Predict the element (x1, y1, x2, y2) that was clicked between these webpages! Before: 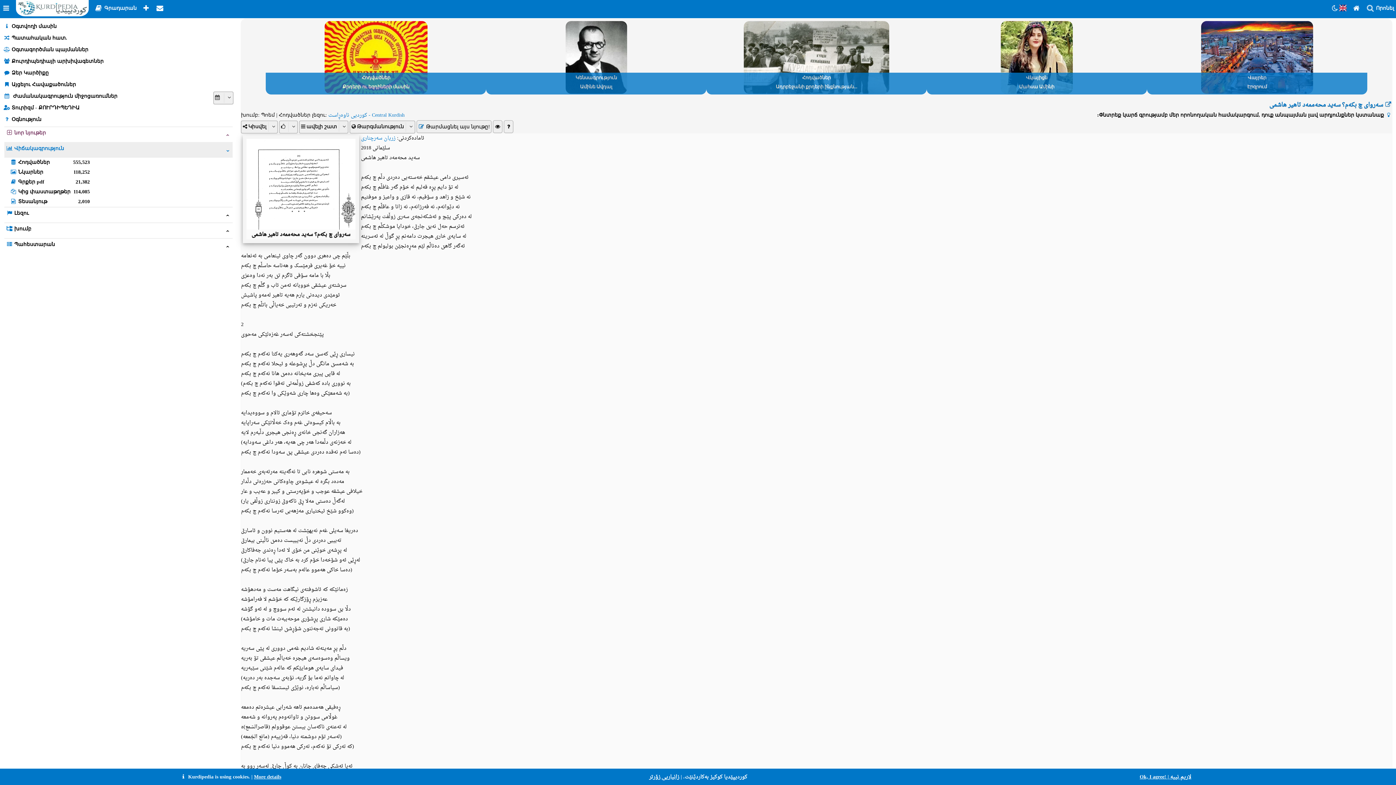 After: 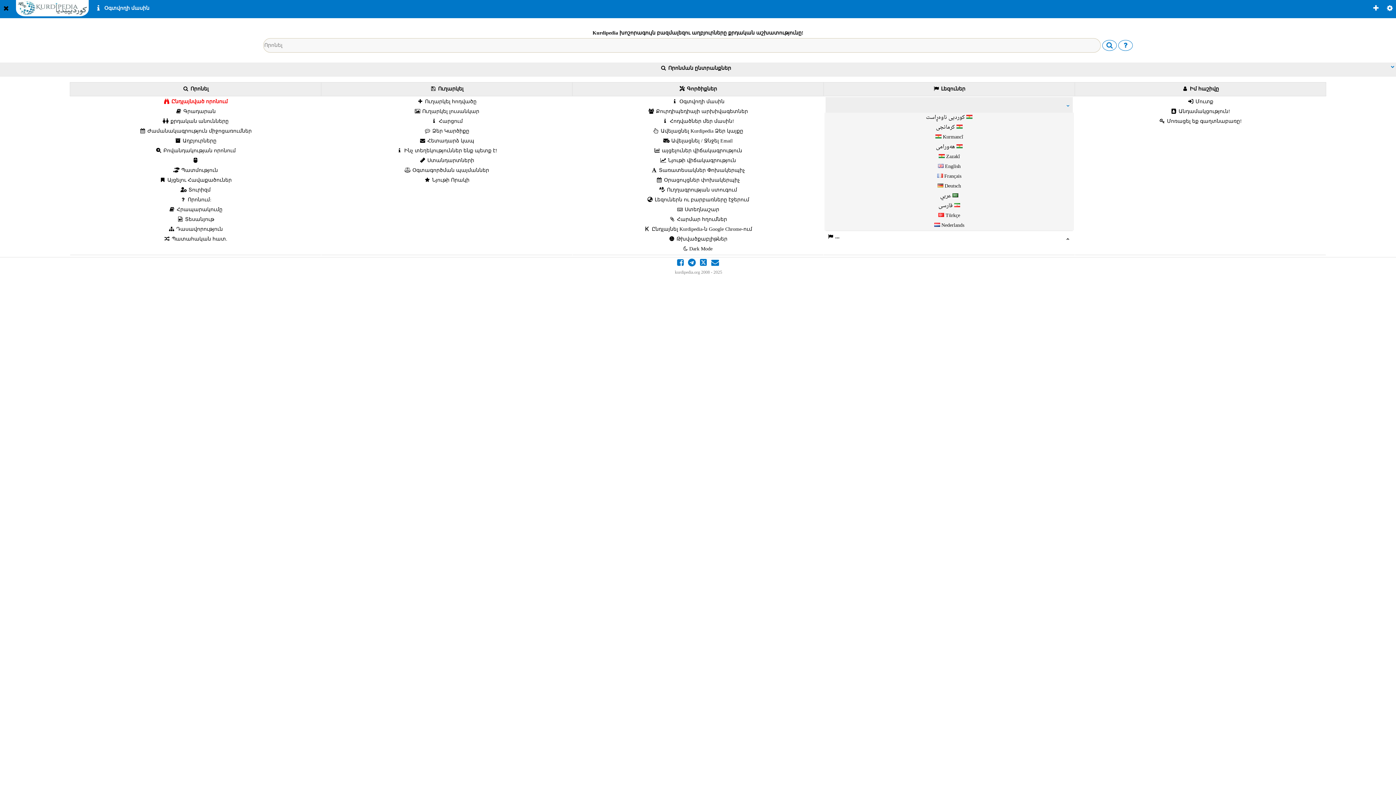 Action: bbox: (0, 3, 12, 13) label: Menu